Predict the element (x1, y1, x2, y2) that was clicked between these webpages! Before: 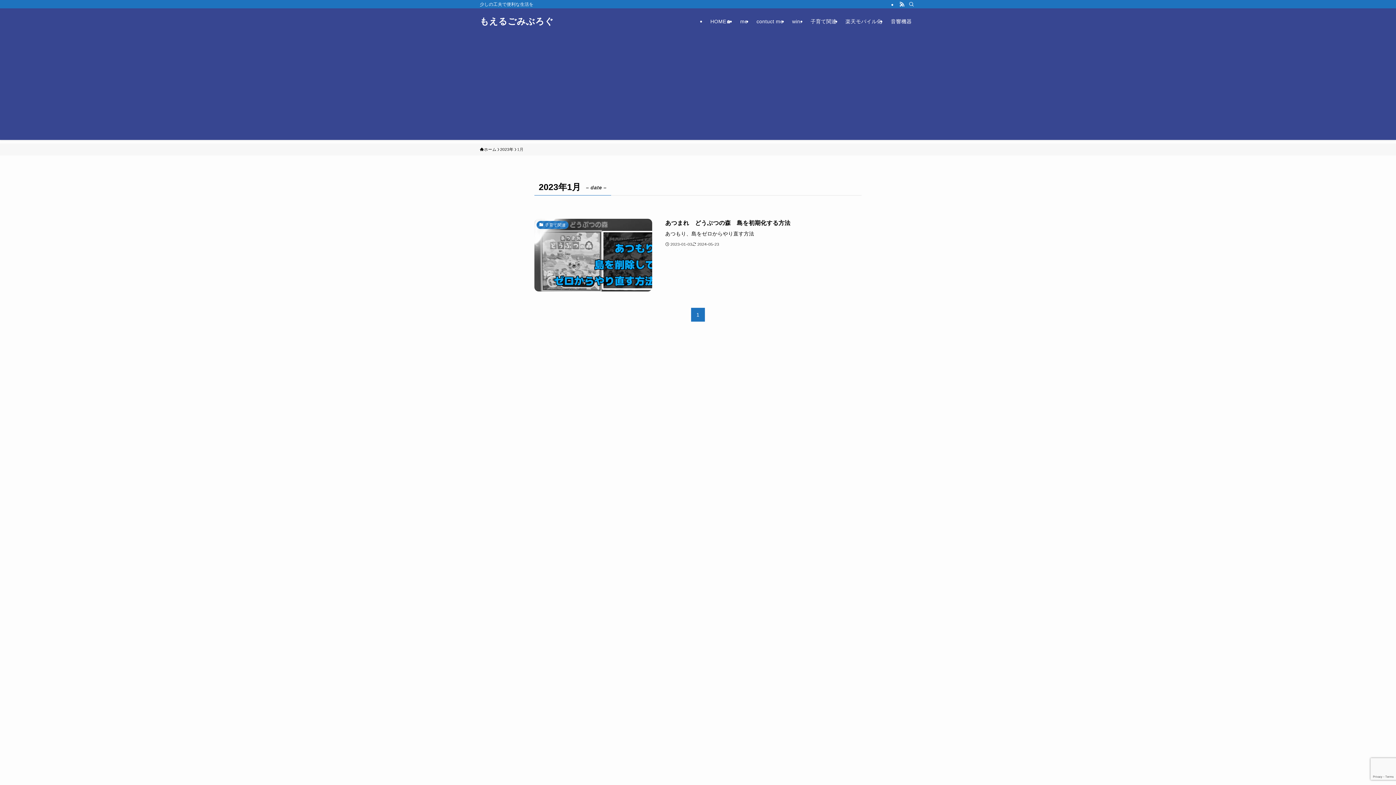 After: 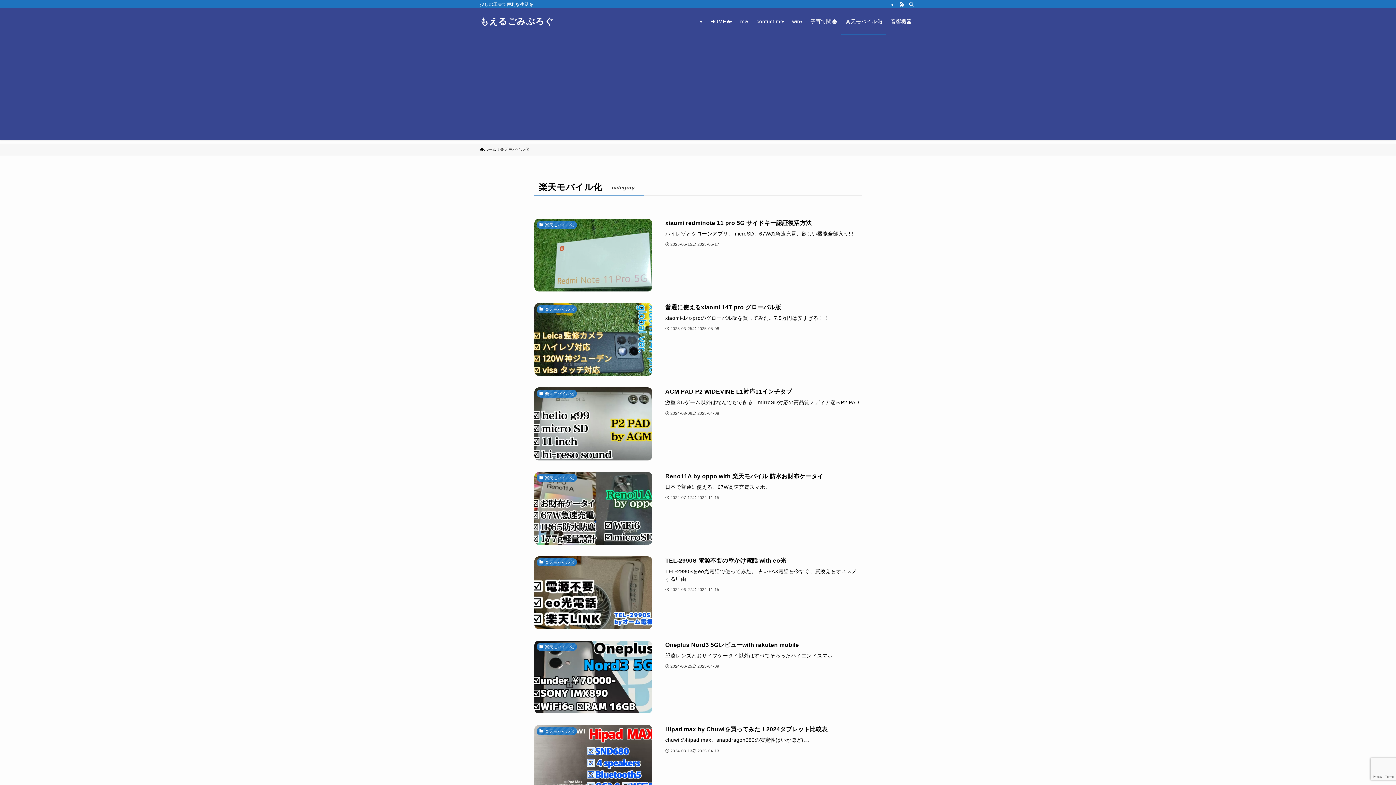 Action: label: 楽天モバイル化 bbox: (841, 8, 886, 34)